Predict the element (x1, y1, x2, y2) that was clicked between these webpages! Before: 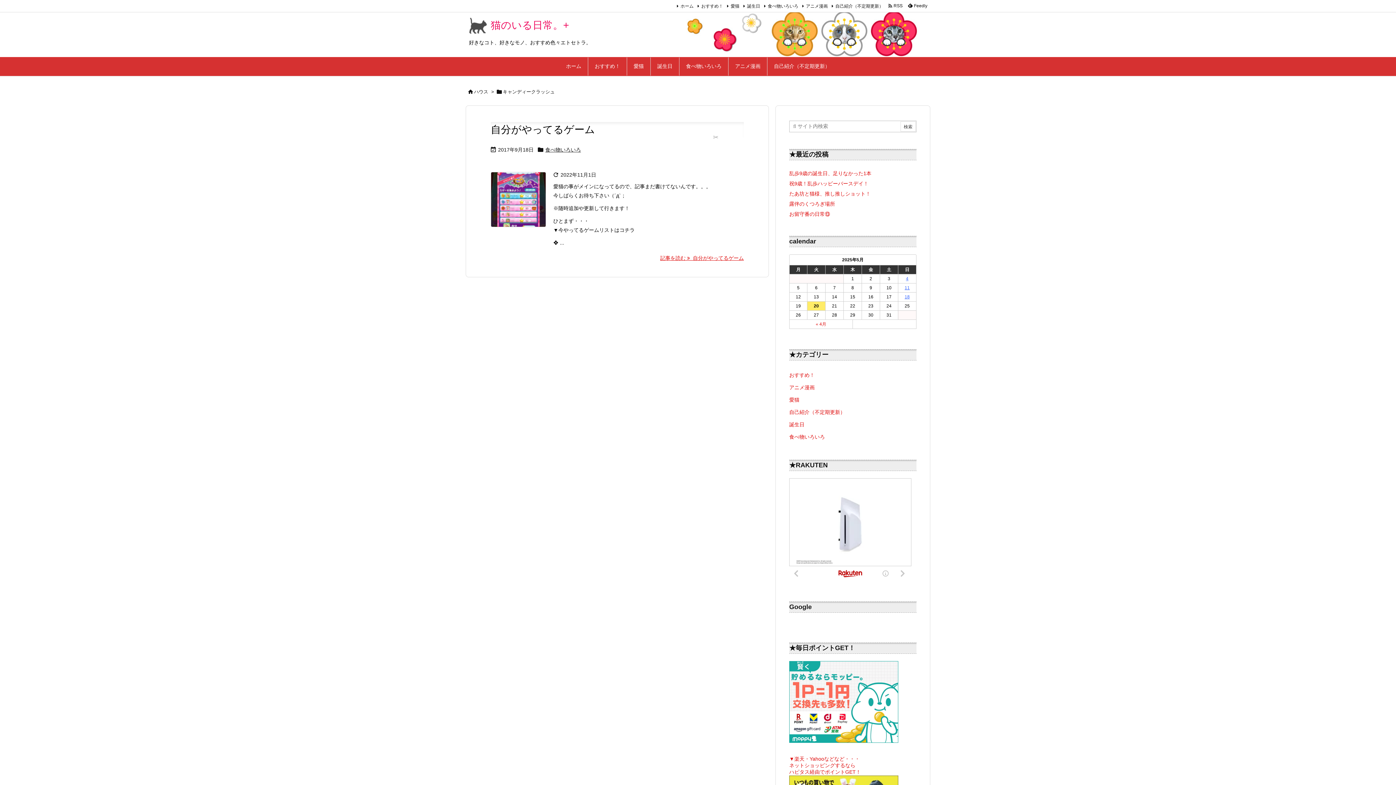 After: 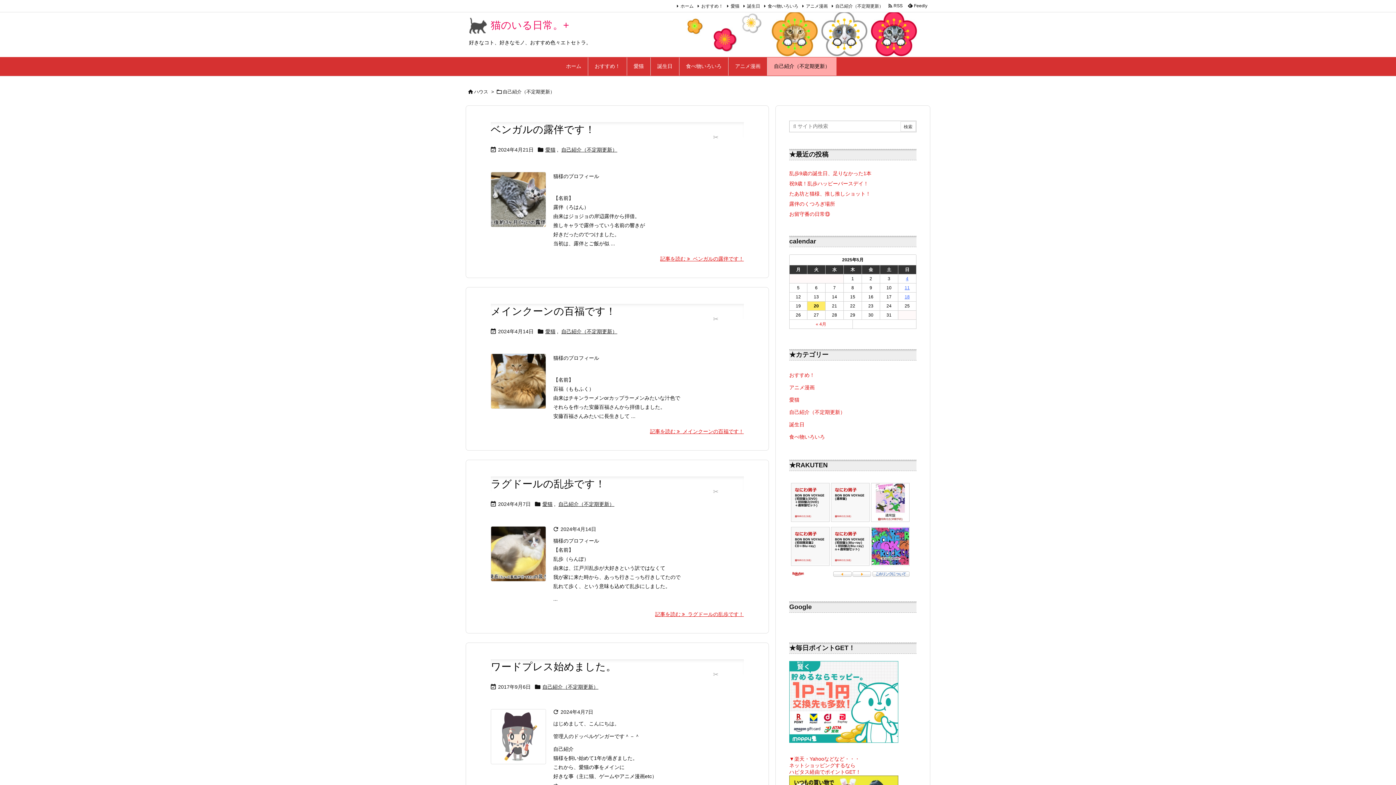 Action: label: 自己紹介（不定期更新） bbox: (789, 406, 916, 418)